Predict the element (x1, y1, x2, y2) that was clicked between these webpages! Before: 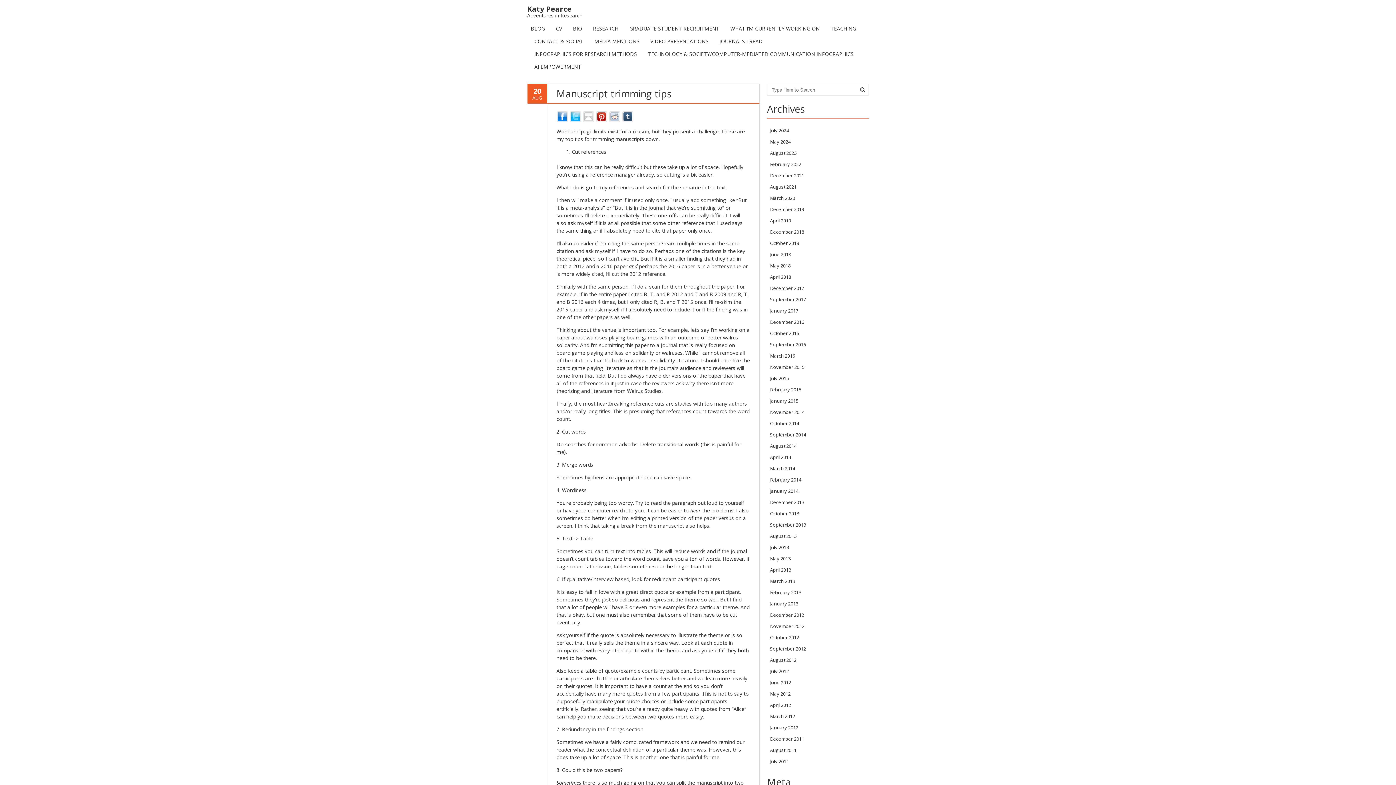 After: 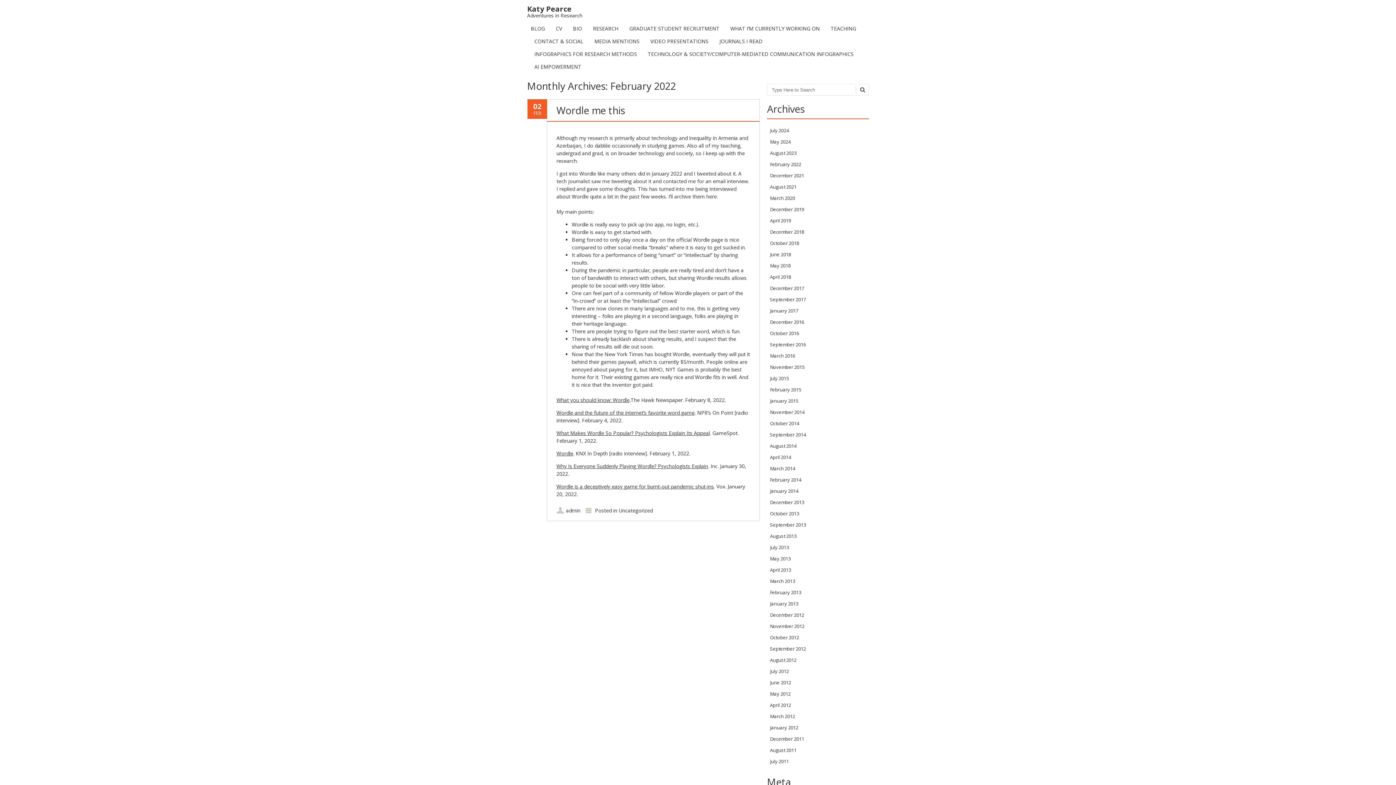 Action: label: February 2022 bbox: (770, 161, 801, 167)